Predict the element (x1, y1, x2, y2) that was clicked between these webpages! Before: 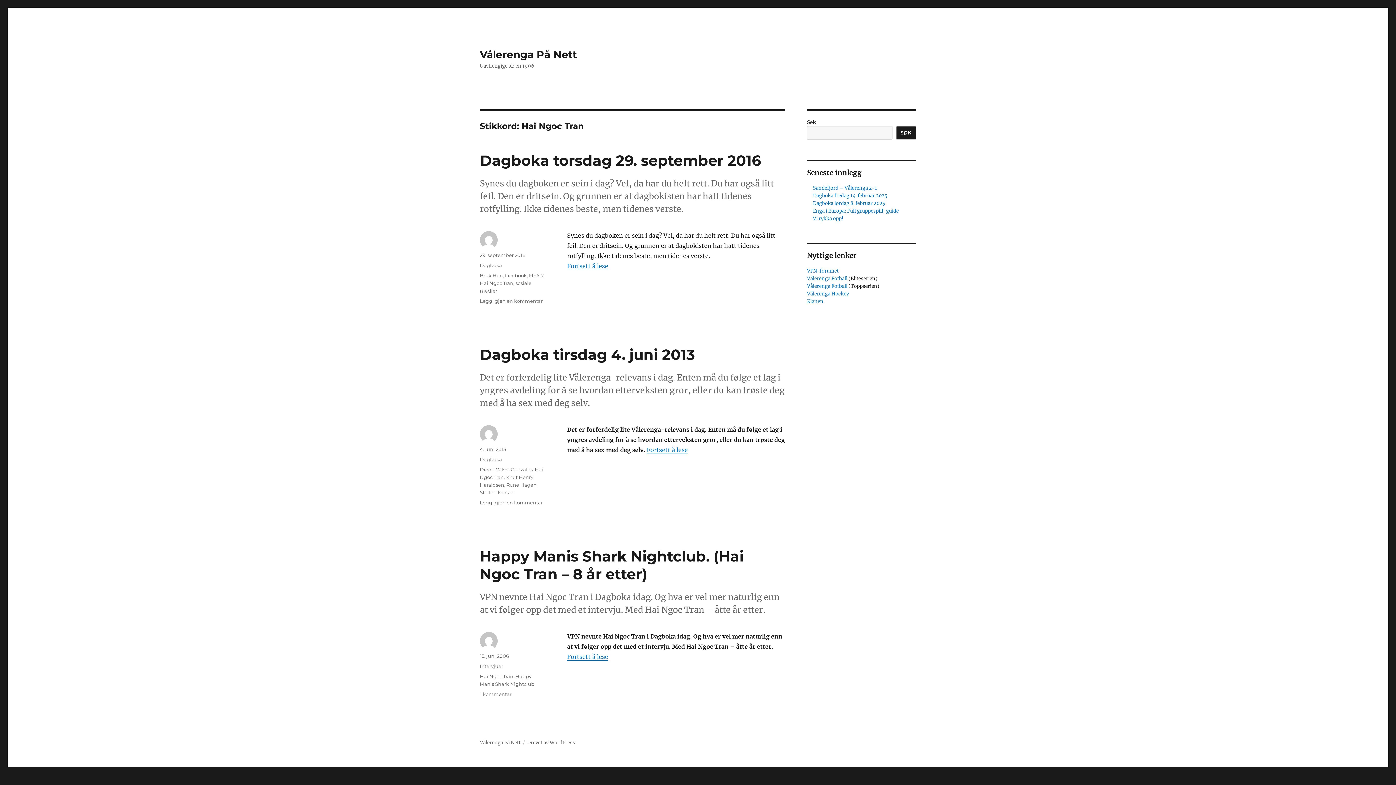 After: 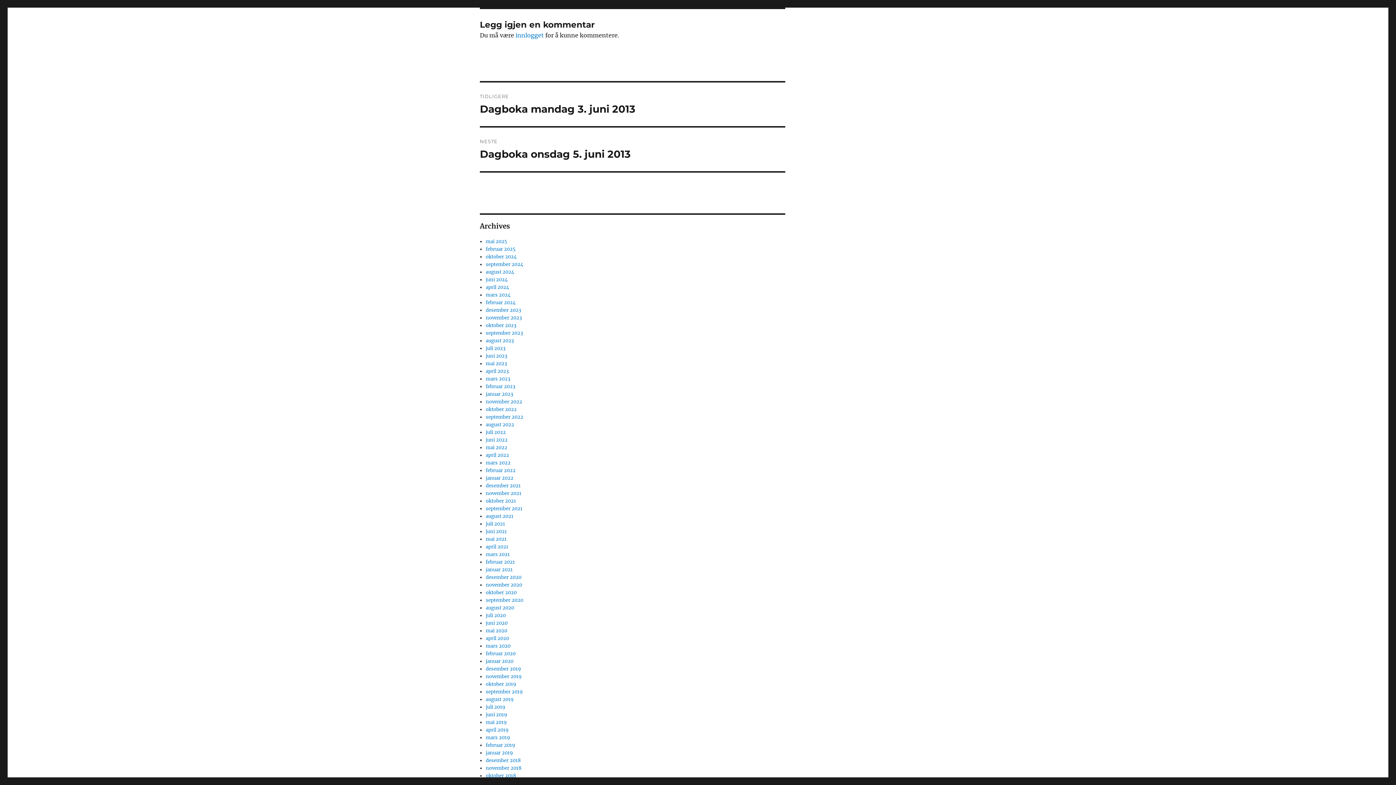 Action: bbox: (480, 500, 542, 505) label: Legg igjen en kommentar
til Dagboka tirsdag 4. juni 2013